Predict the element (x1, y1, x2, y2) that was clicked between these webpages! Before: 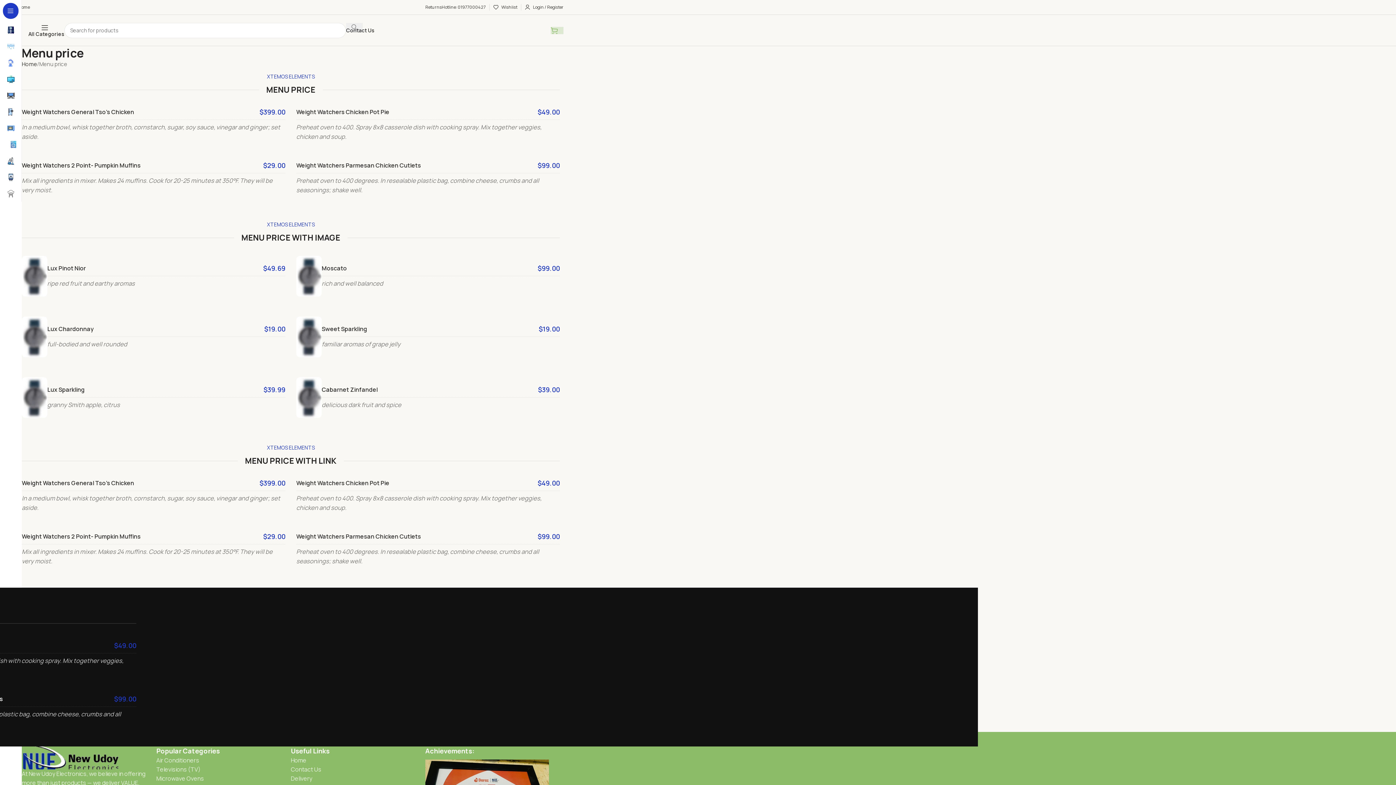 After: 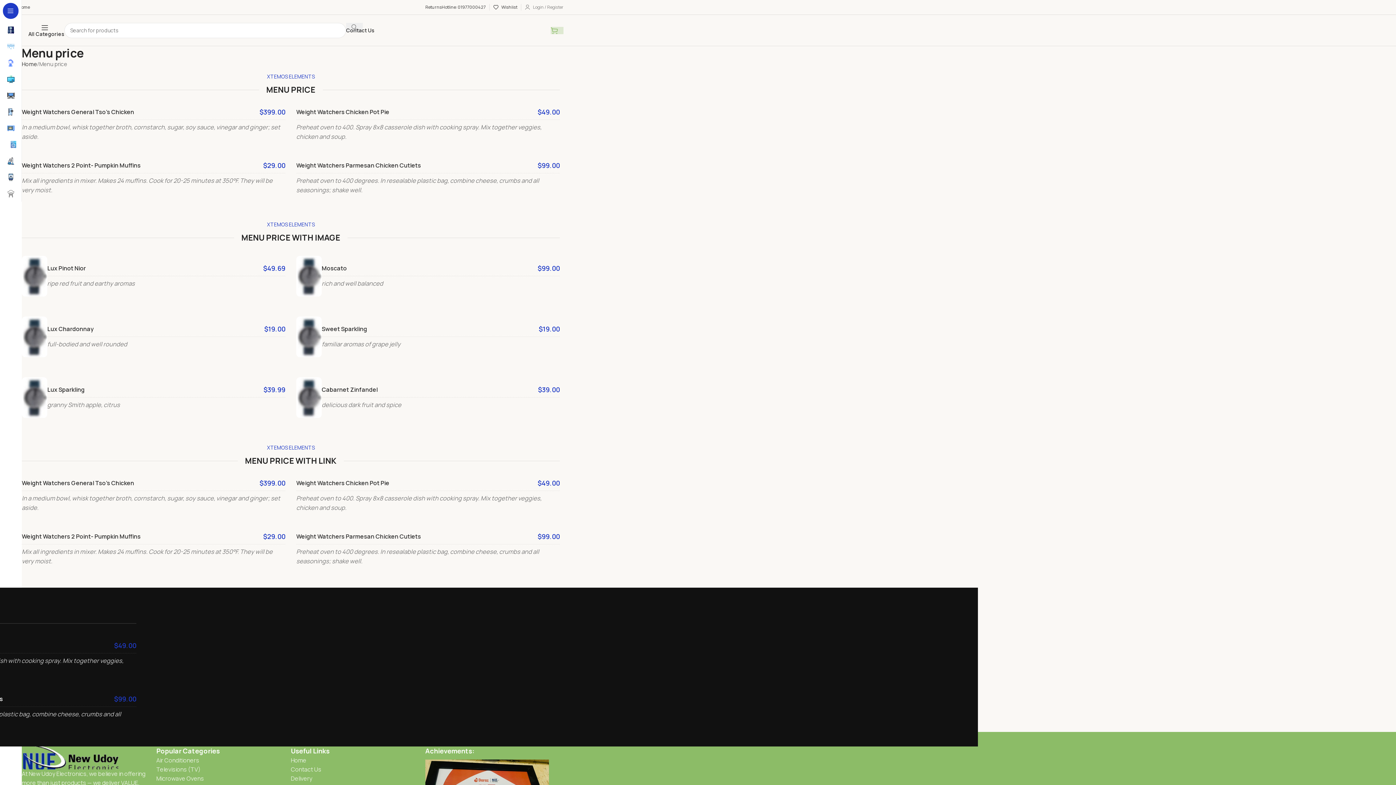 Action: label: Login / Register bbox: (525, 0, 563, 14)